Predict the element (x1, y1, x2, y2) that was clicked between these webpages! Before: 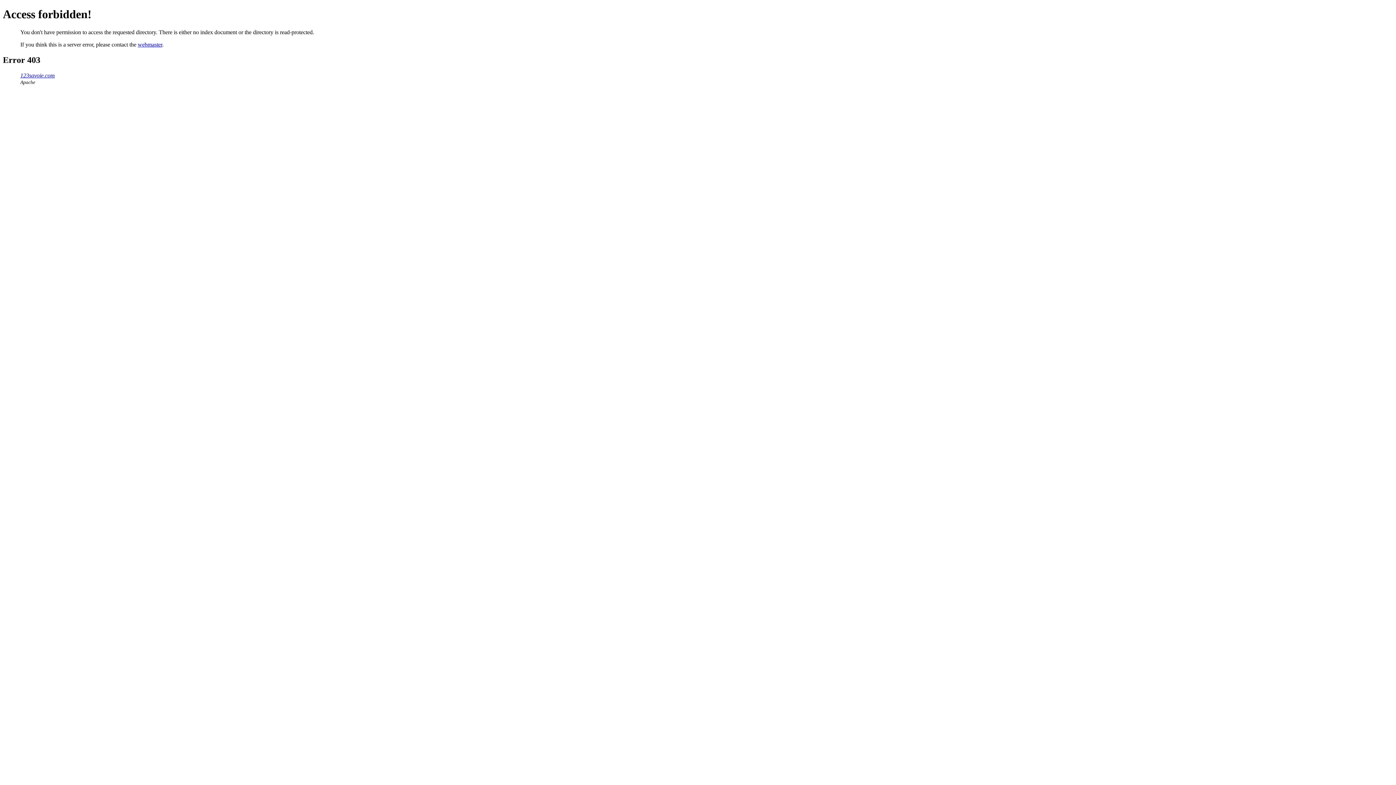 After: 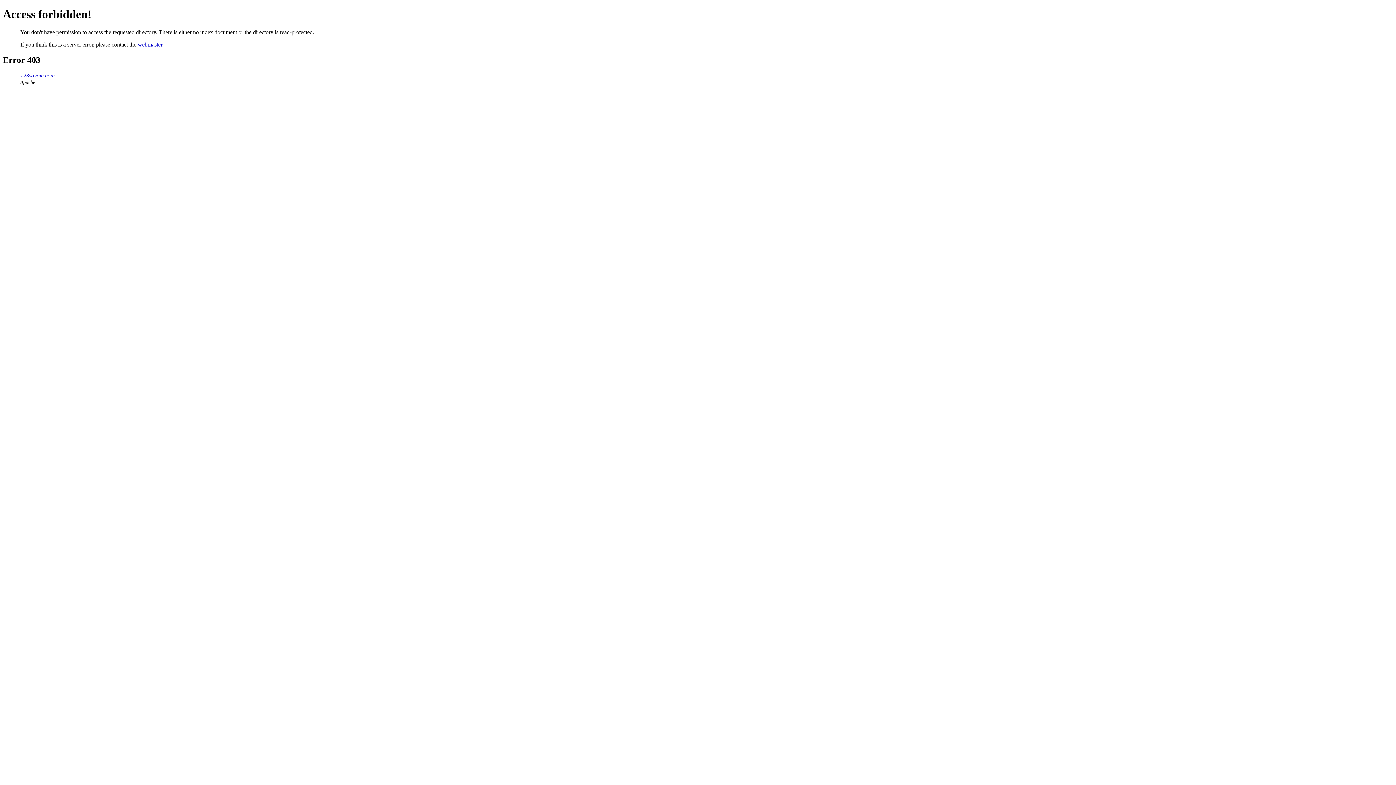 Action: label: 123savoie.com bbox: (20, 72, 54, 78)